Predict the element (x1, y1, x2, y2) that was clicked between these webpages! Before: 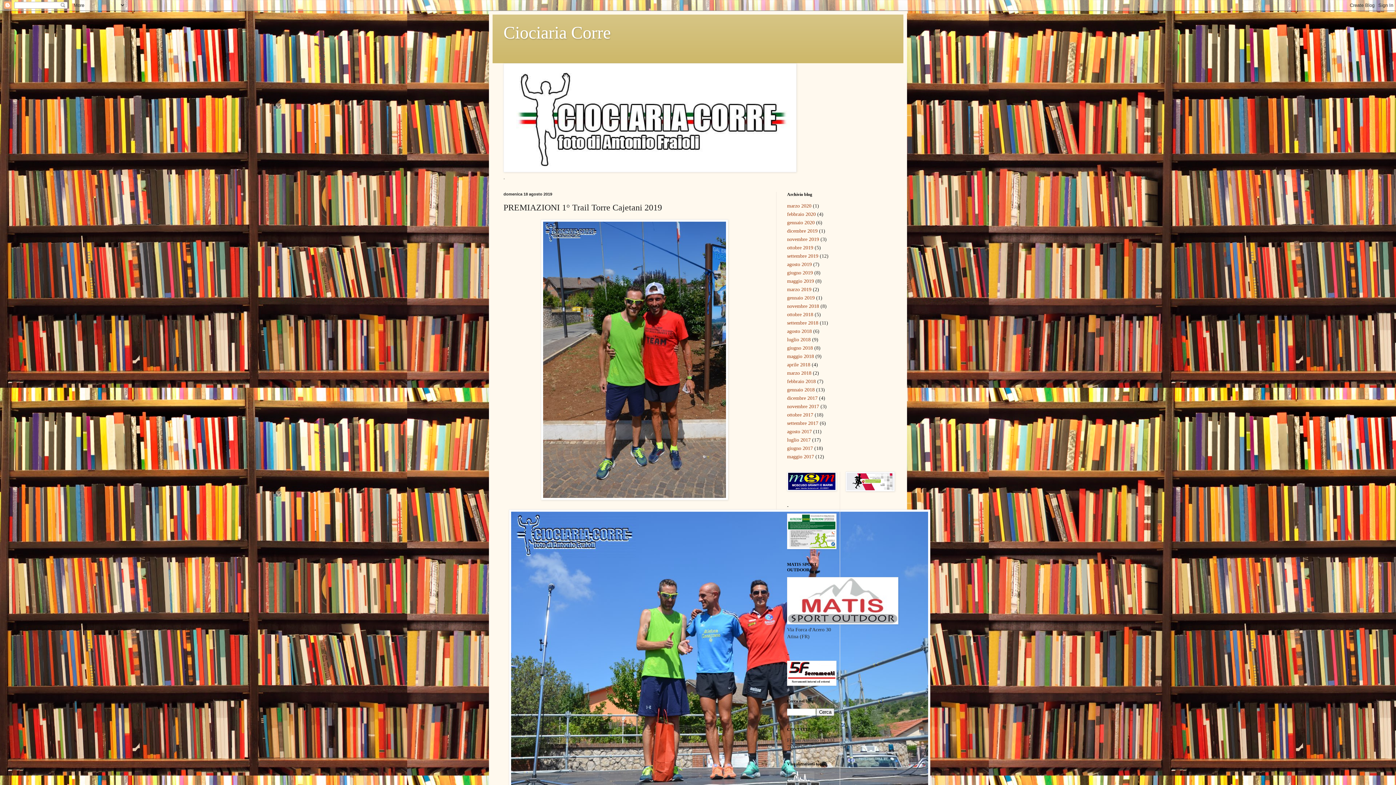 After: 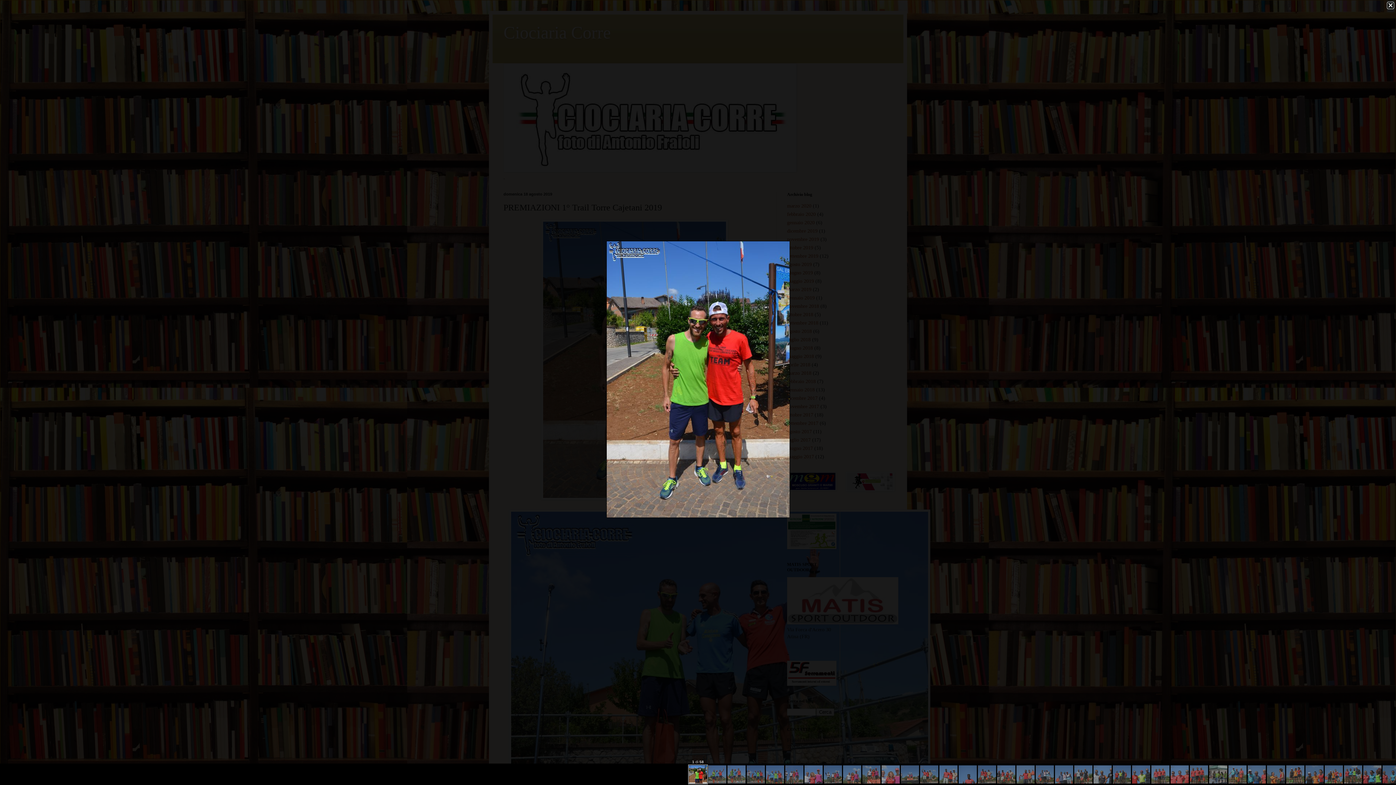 Action: bbox: (540, 495, 728, 501)